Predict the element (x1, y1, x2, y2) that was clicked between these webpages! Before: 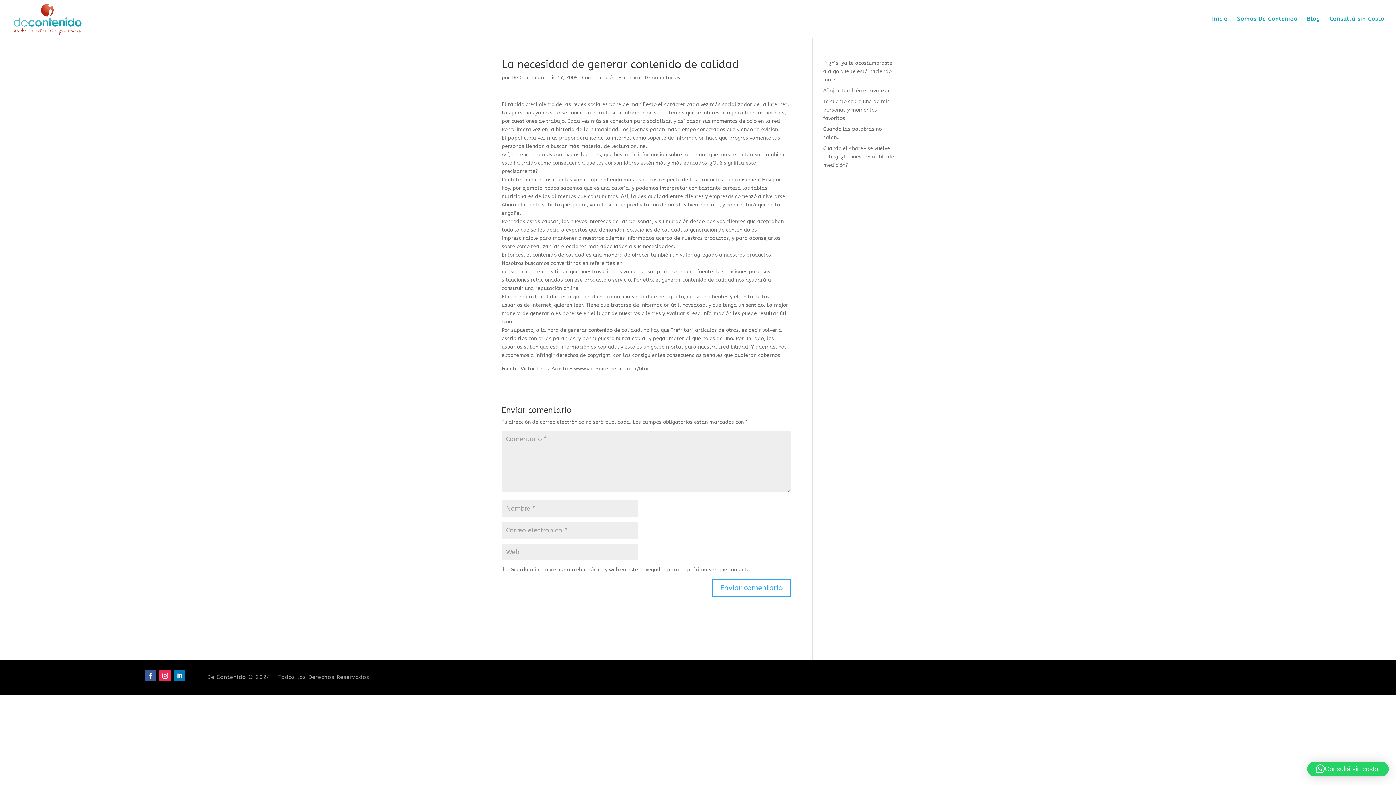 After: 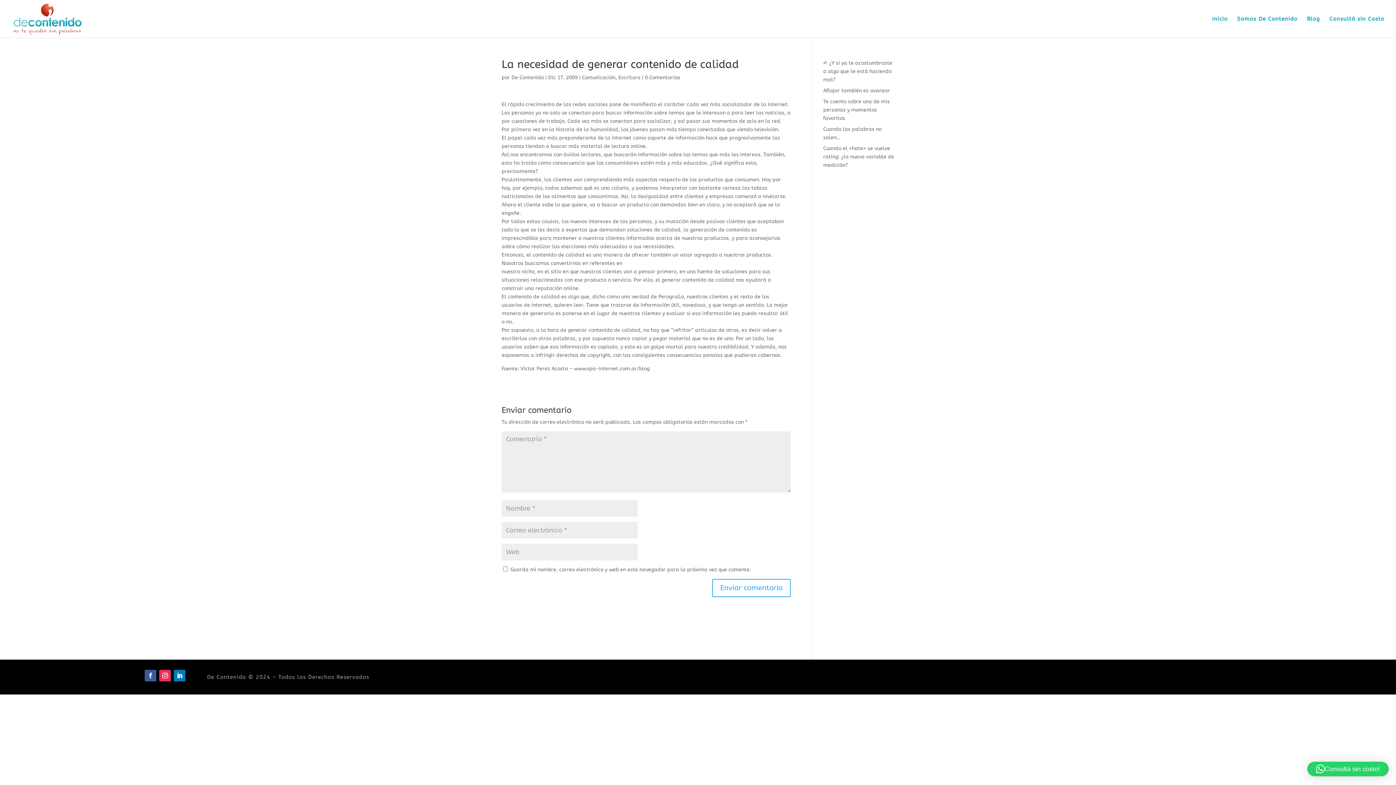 Action: bbox: (144, 670, 156, 681)